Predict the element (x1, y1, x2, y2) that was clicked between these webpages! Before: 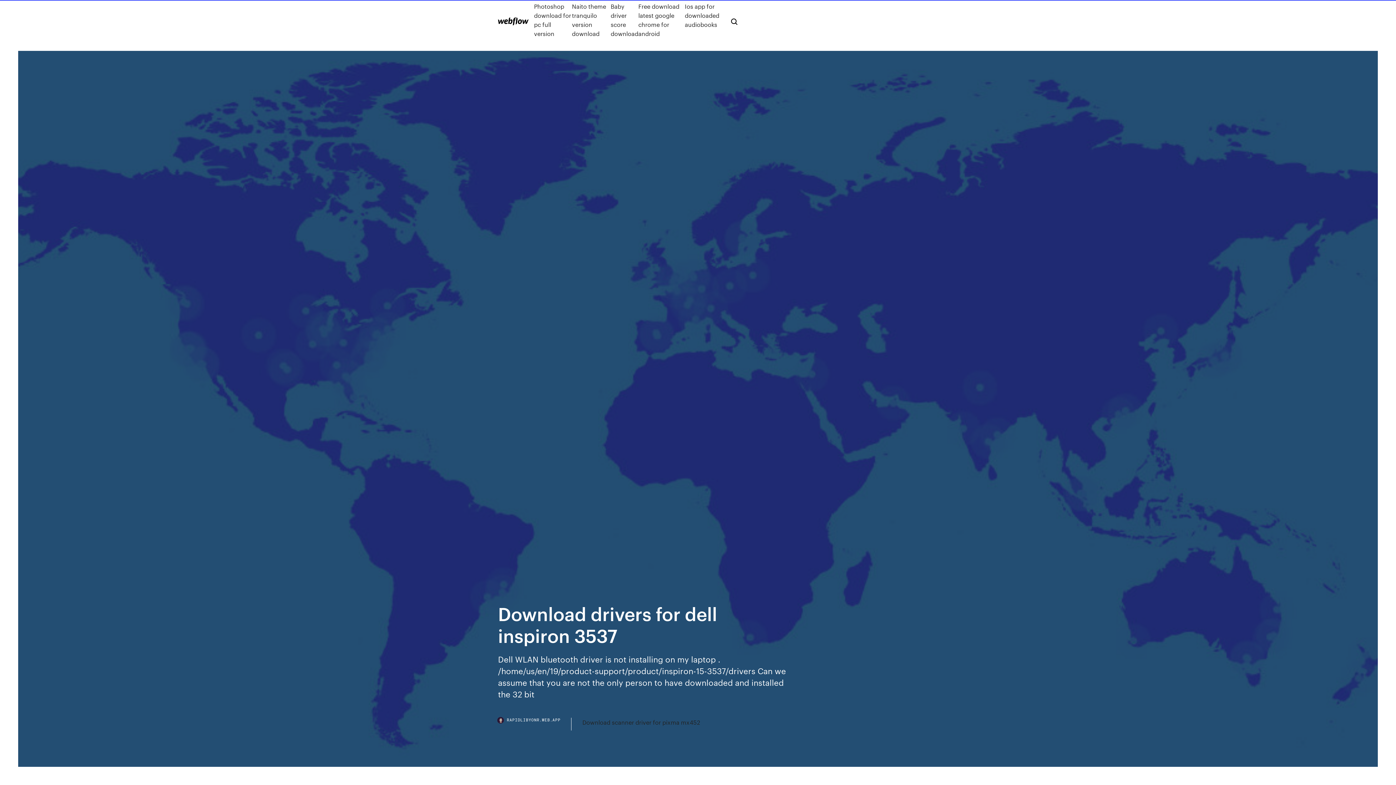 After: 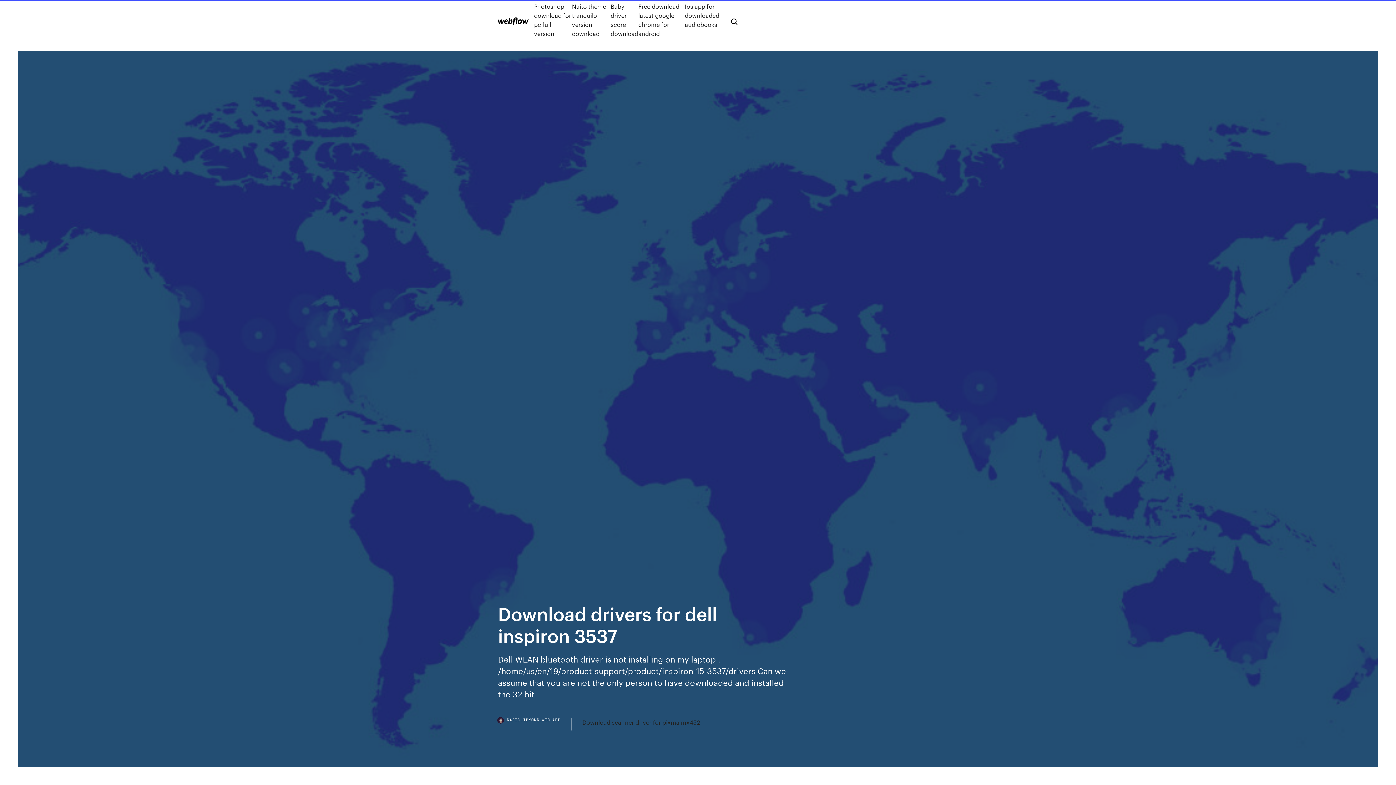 Action: label: RAPIDLIBYONR.WEB.APP bbox: (498, 718, 571, 730)